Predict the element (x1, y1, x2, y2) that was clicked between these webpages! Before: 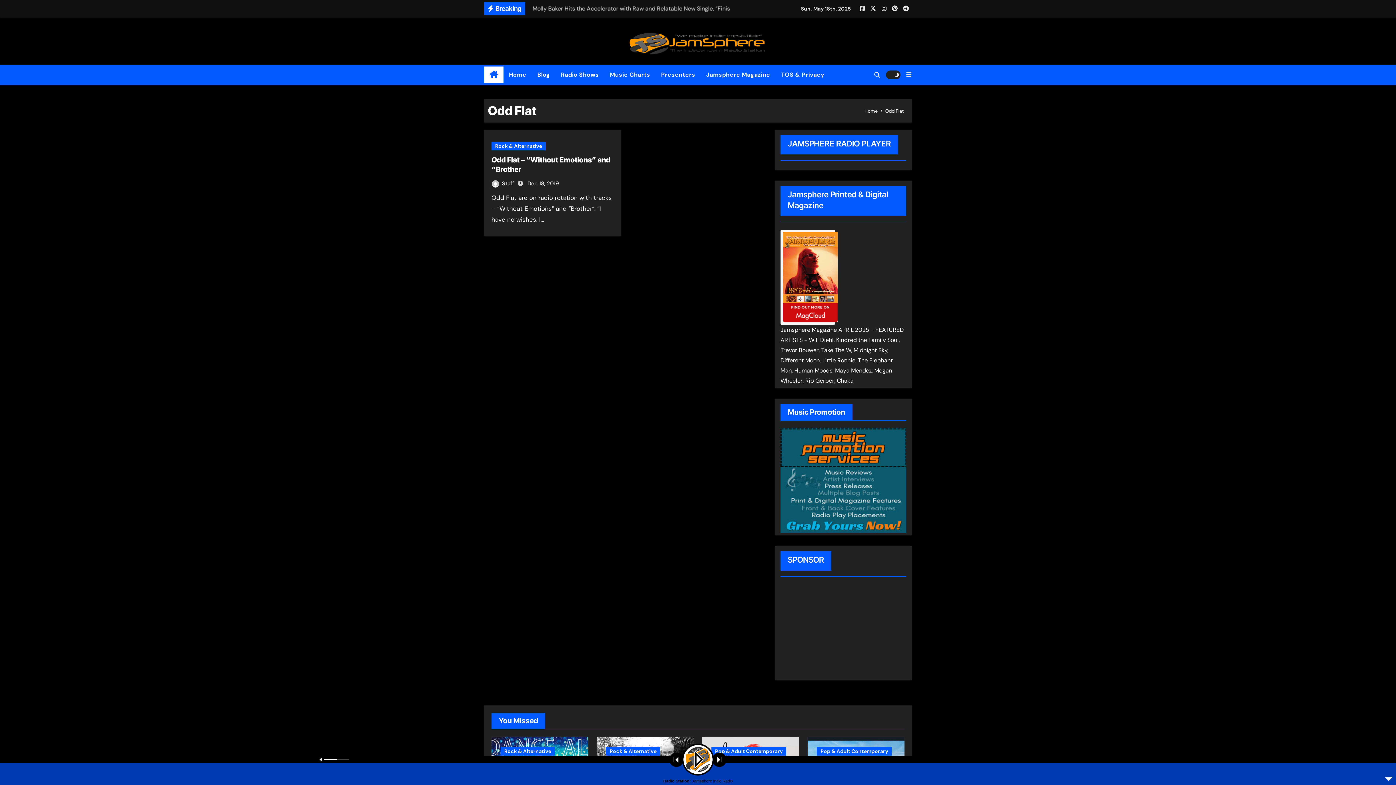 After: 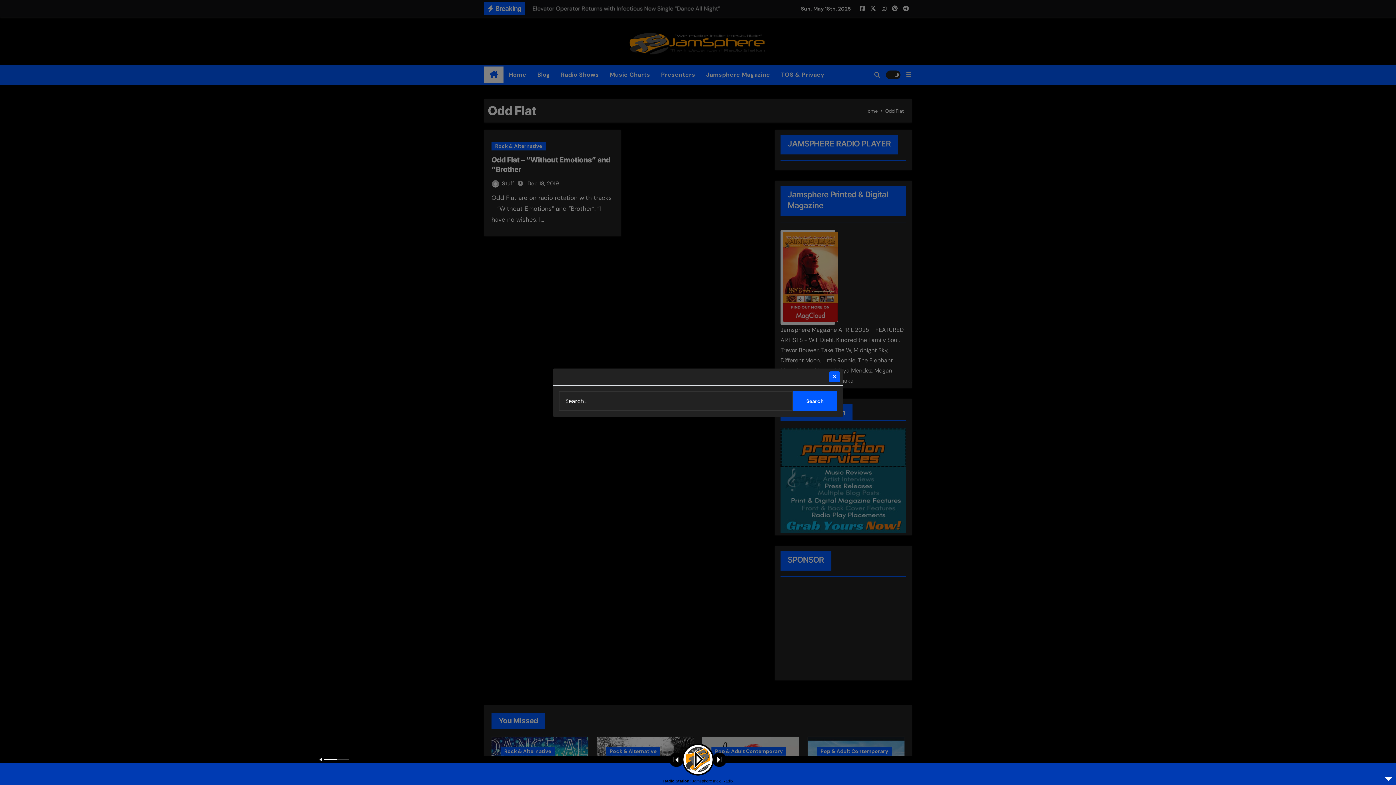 Action: bbox: (874, 71, 880, 78)